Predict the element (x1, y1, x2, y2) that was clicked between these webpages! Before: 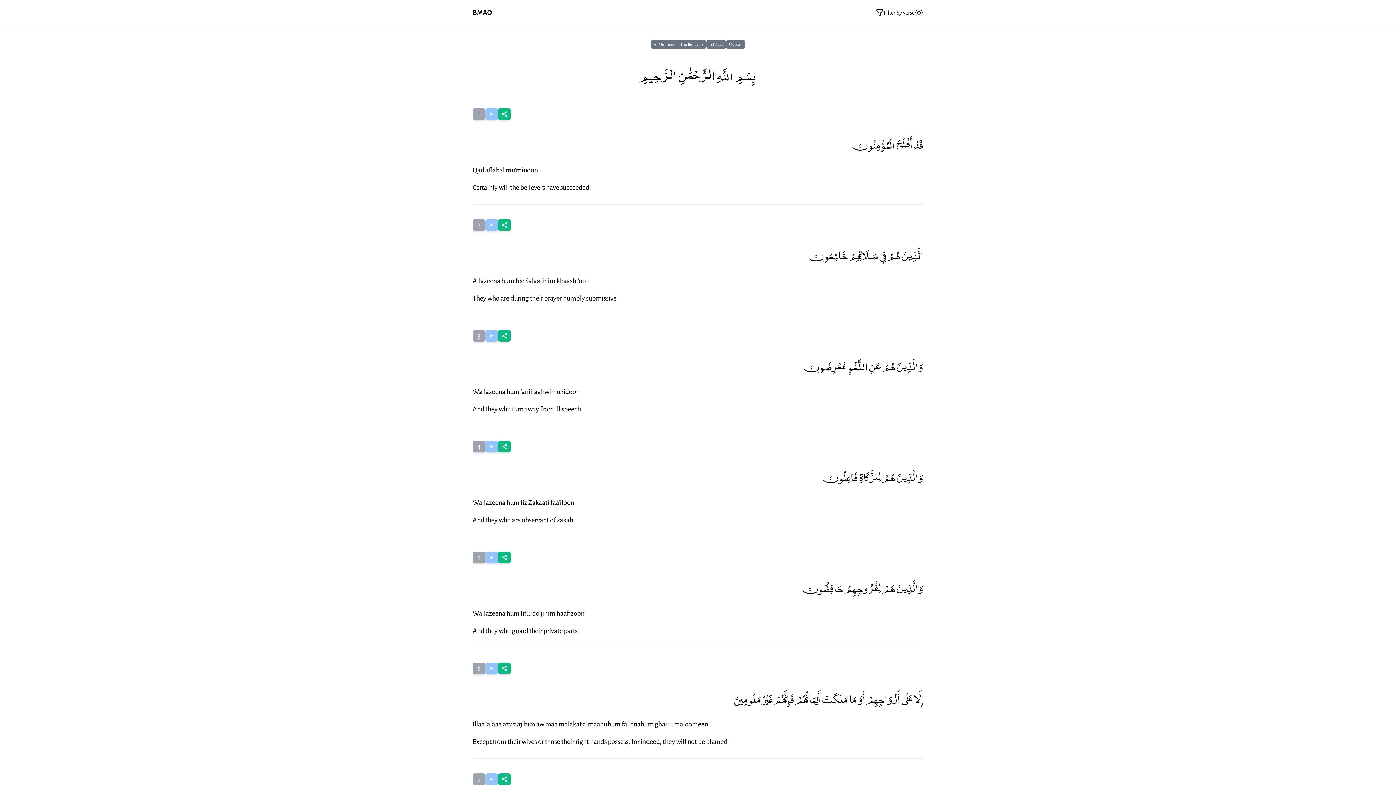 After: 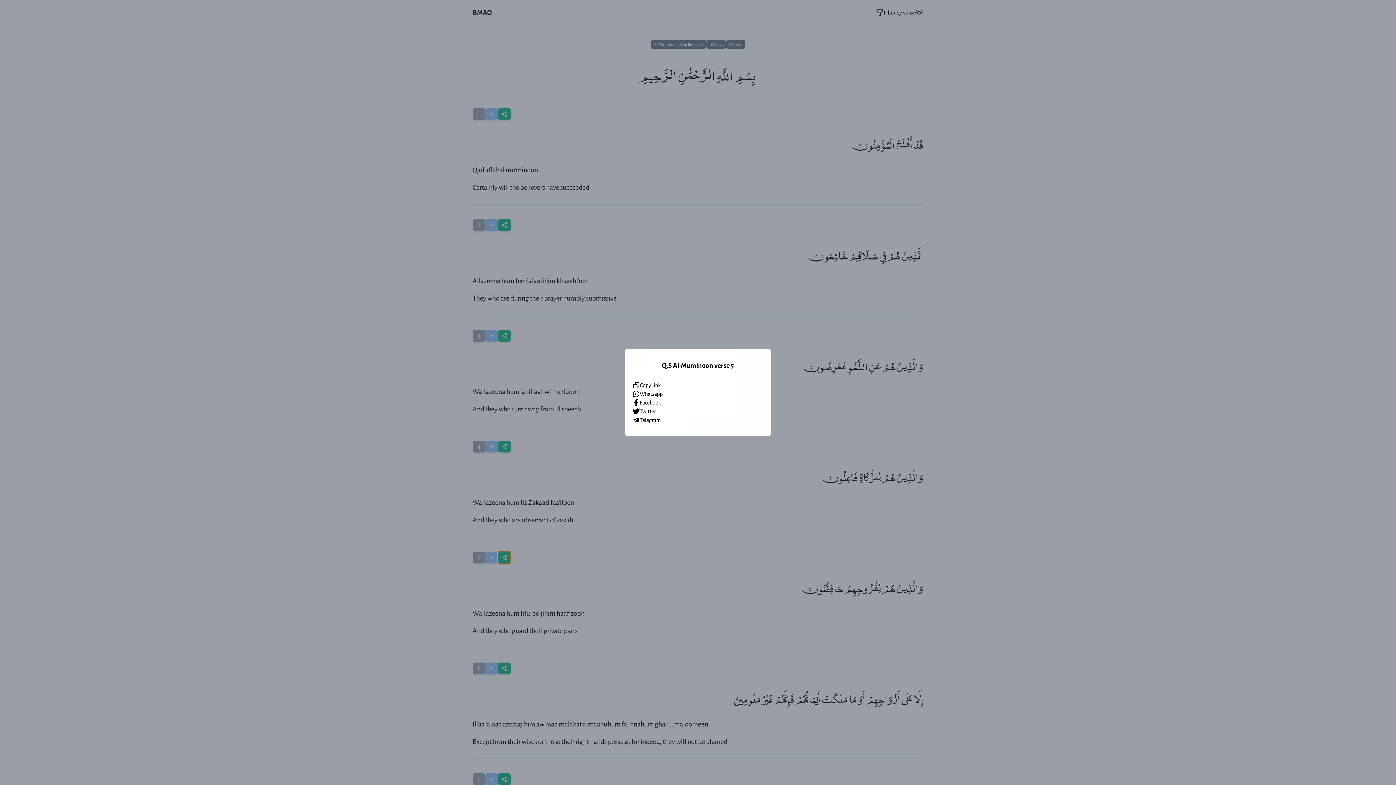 Action: bbox: (498, 552, 510, 563)